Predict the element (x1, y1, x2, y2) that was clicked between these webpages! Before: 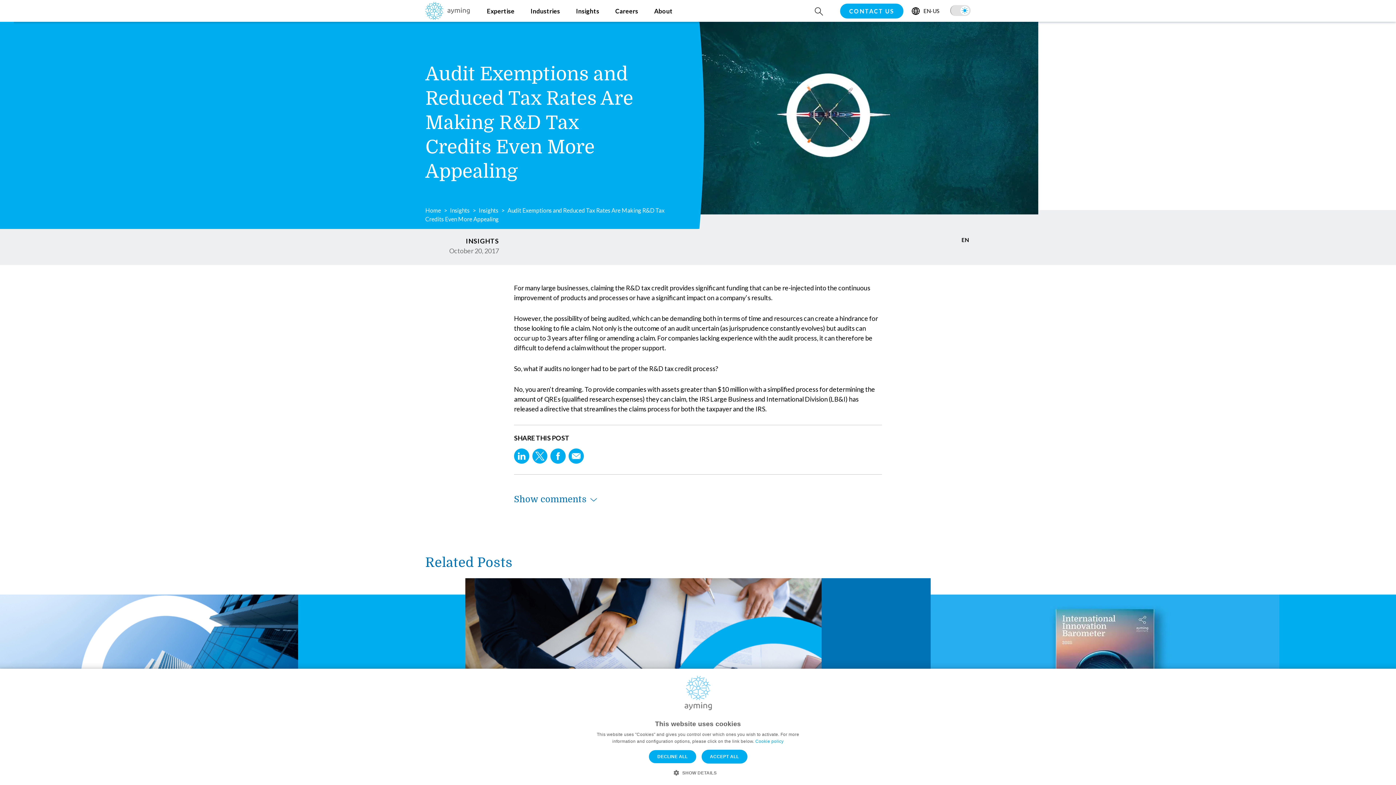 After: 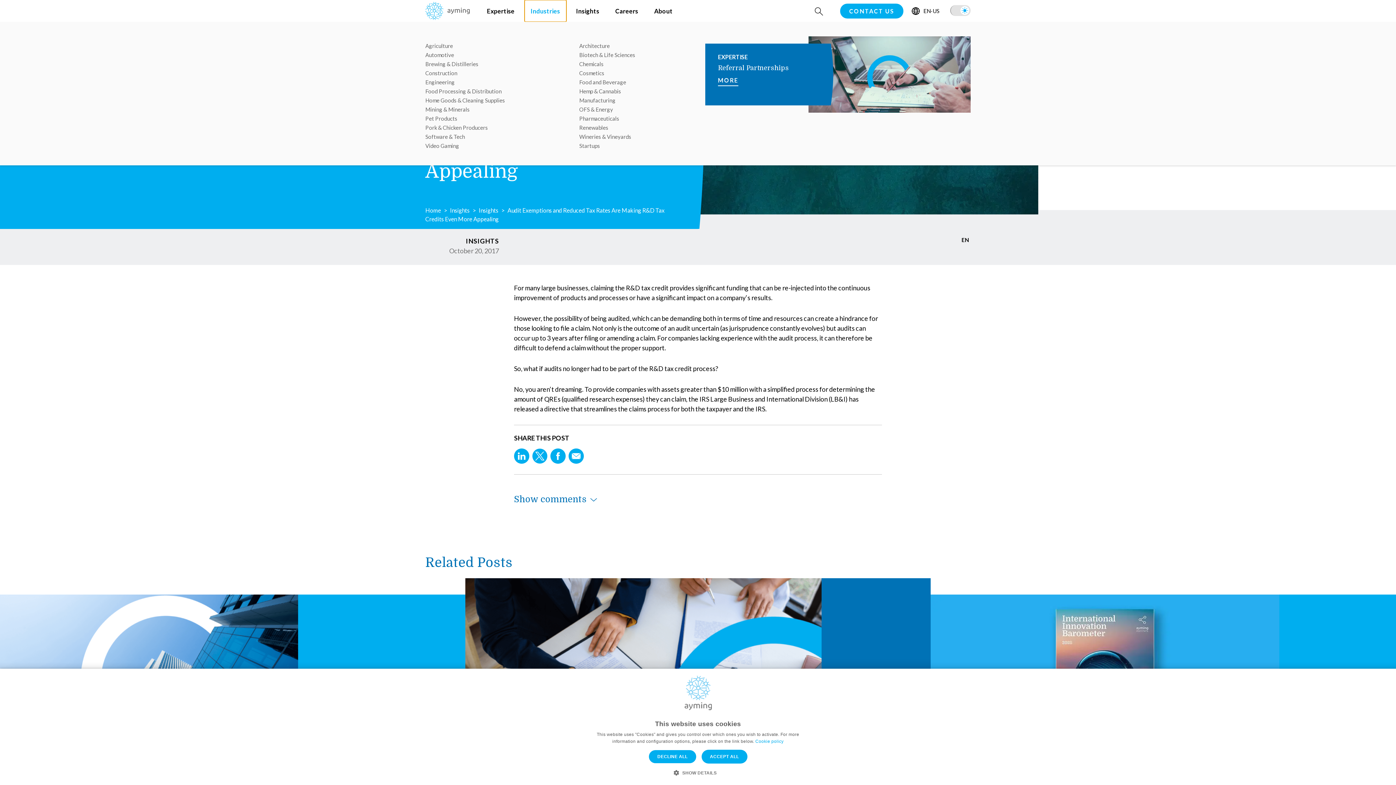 Action: label: Industries bbox: (524, 0, 566, 21)